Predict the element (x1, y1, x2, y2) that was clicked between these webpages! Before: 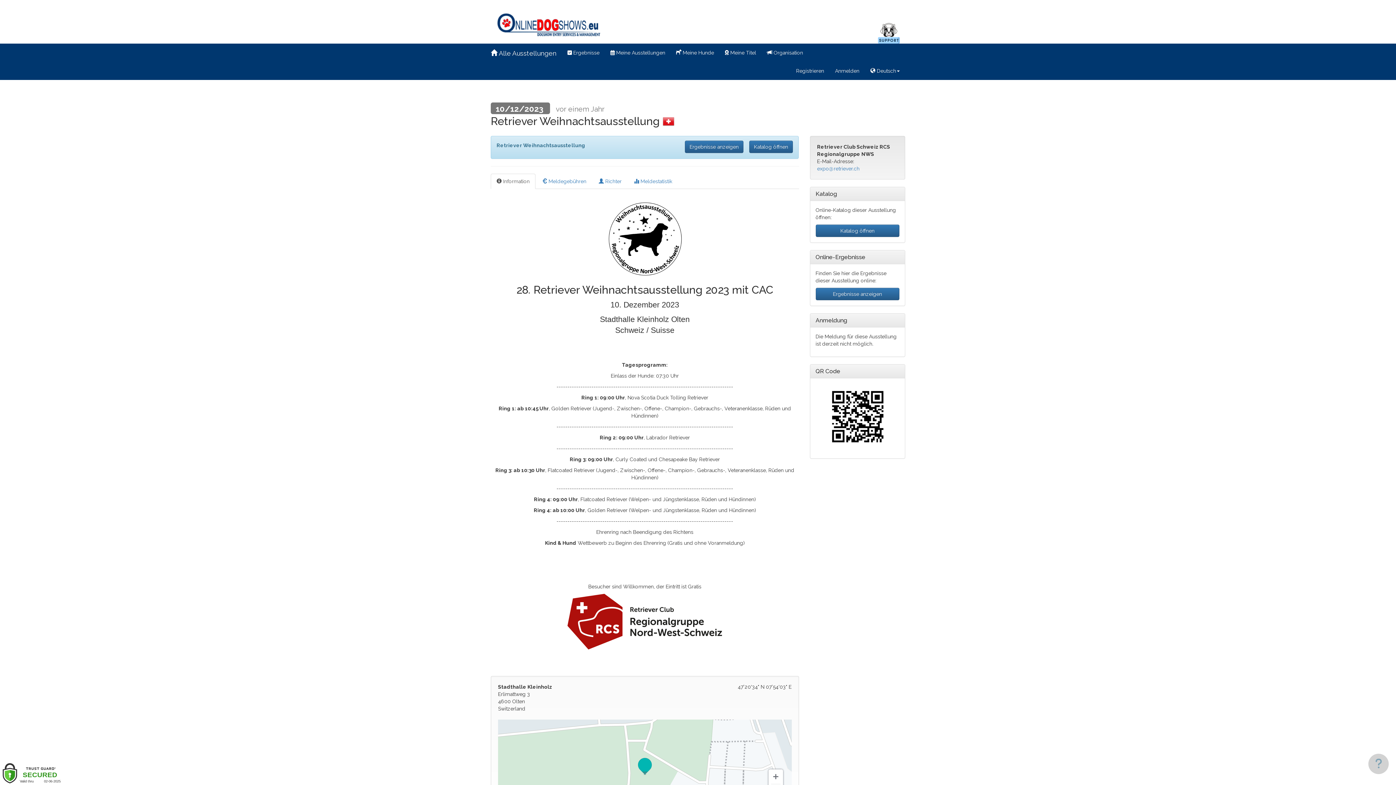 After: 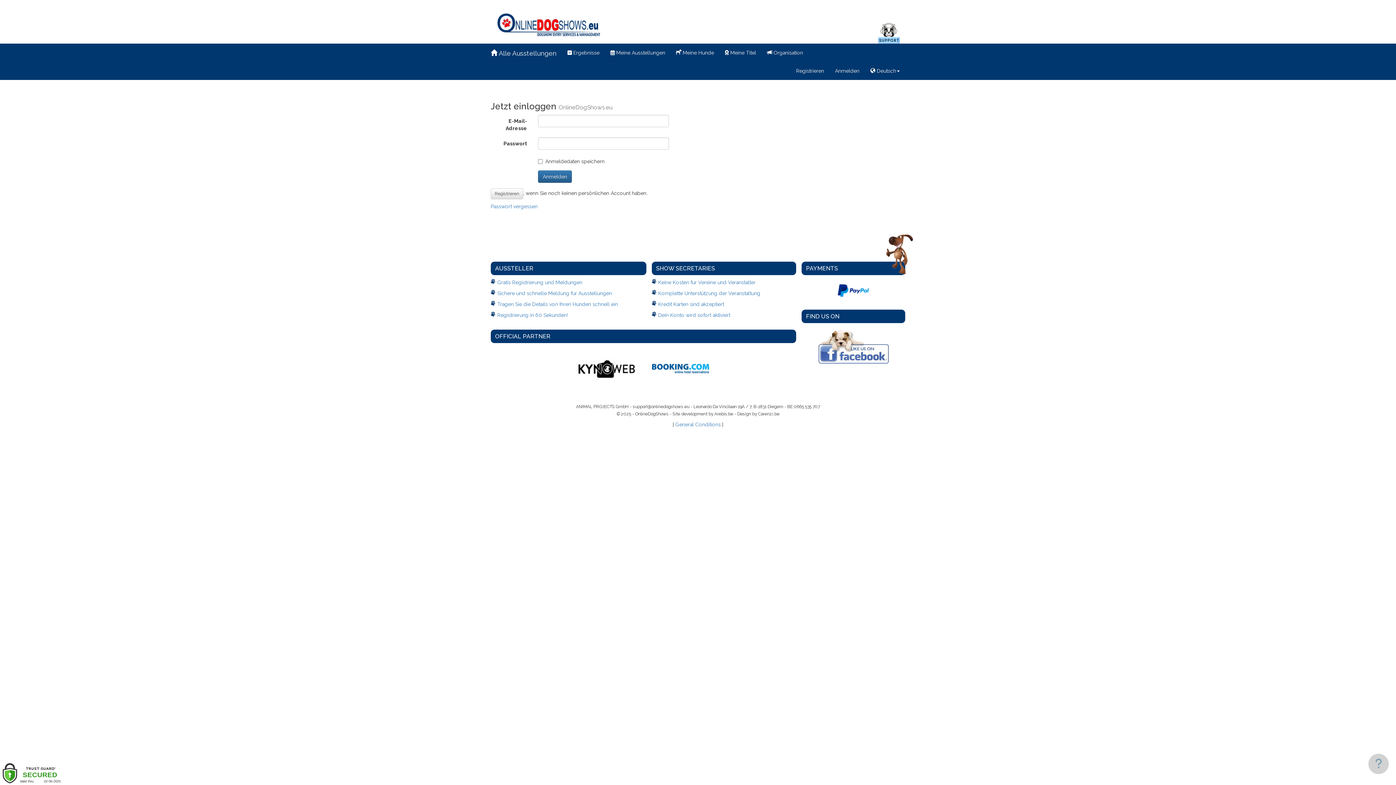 Action: label:  Meine Ausstellungen bbox: (605, 43, 670, 61)